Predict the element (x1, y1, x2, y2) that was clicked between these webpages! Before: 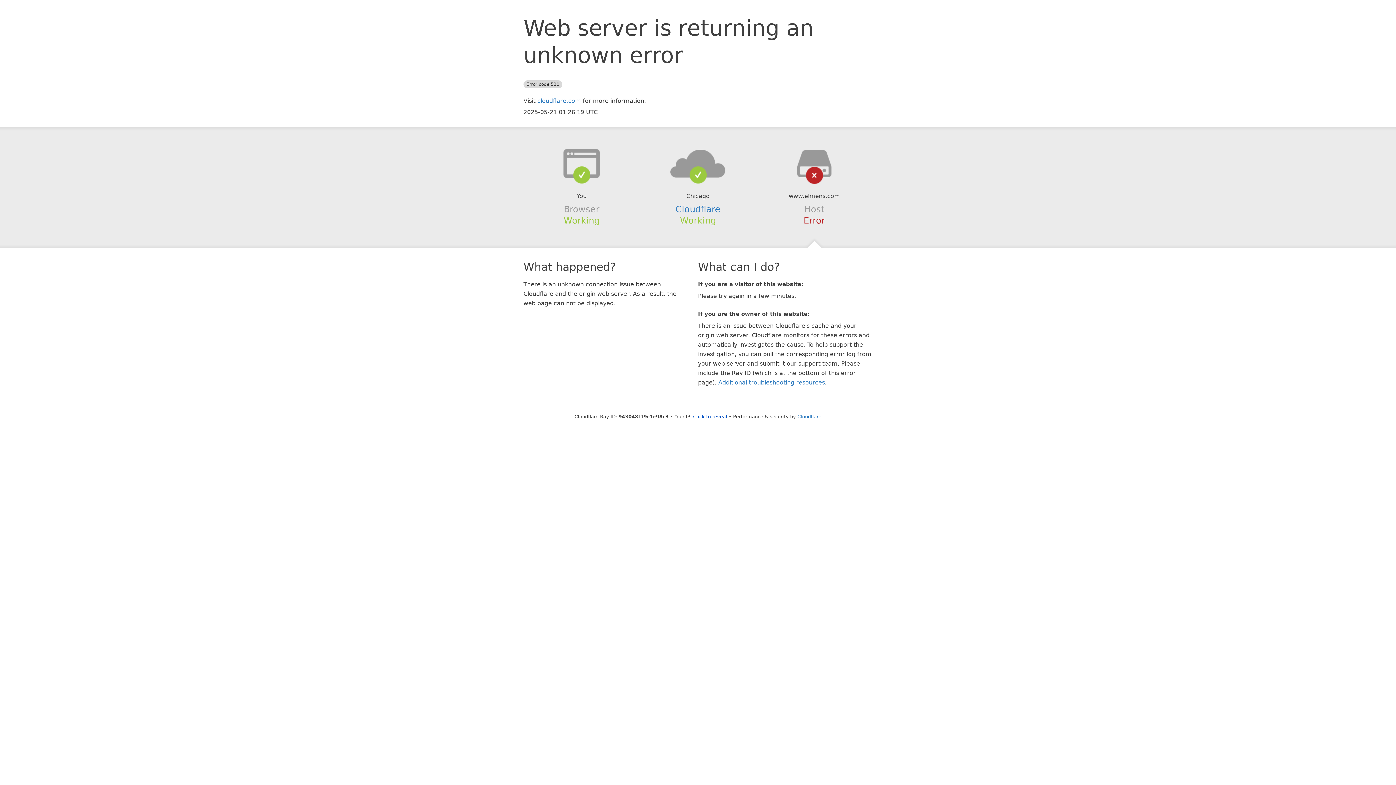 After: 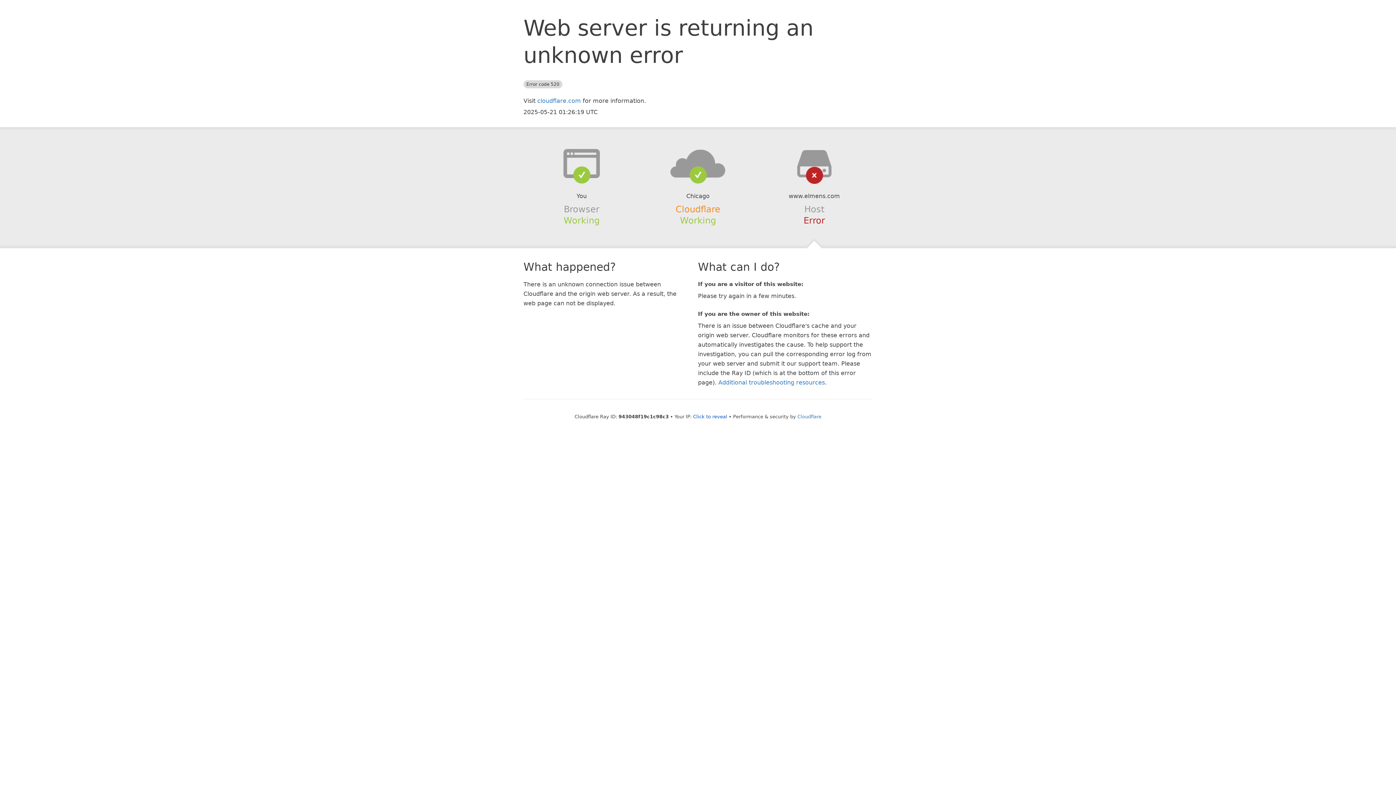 Action: bbox: (675, 204, 720, 214) label: Cloudflare